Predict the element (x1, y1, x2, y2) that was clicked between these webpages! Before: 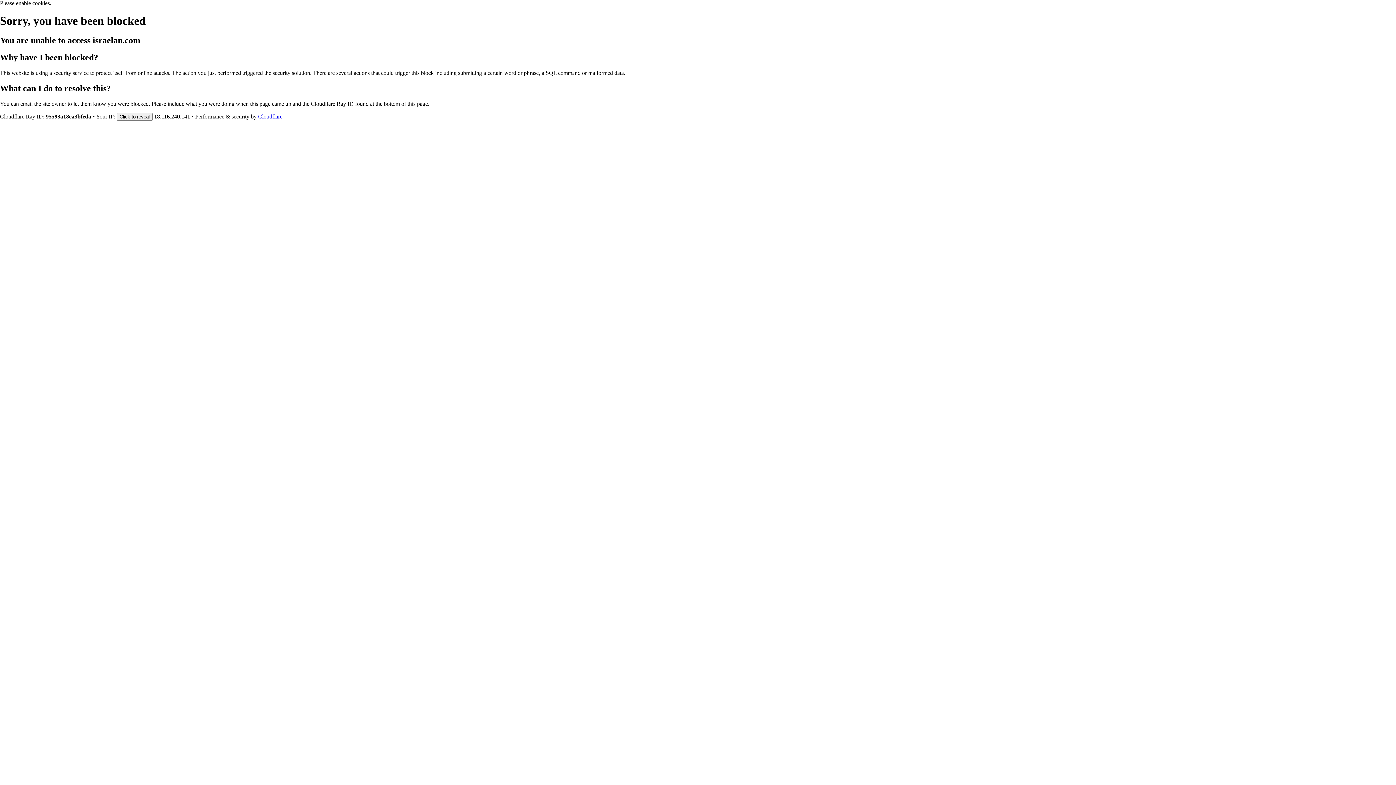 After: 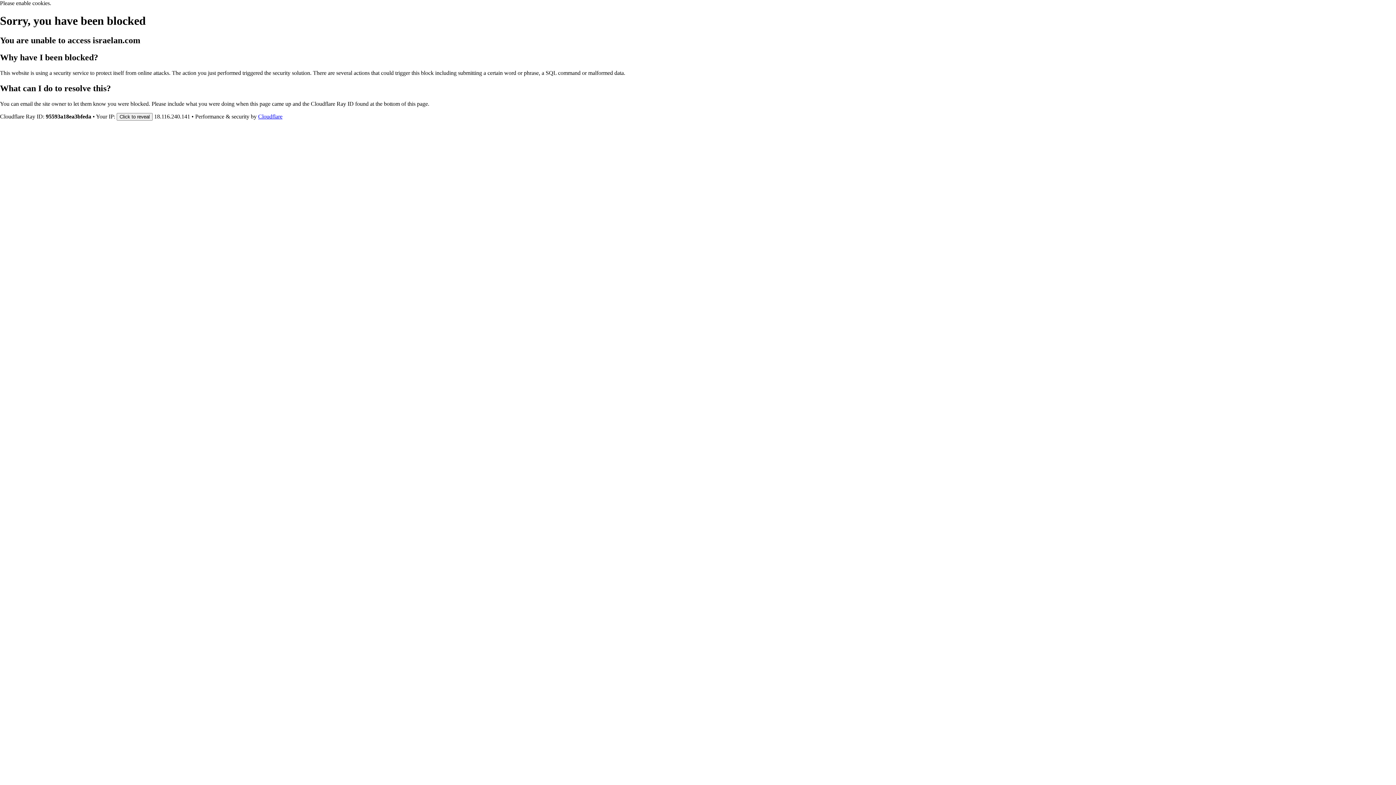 Action: label: Cloudflare bbox: (258, 113, 282, 119)